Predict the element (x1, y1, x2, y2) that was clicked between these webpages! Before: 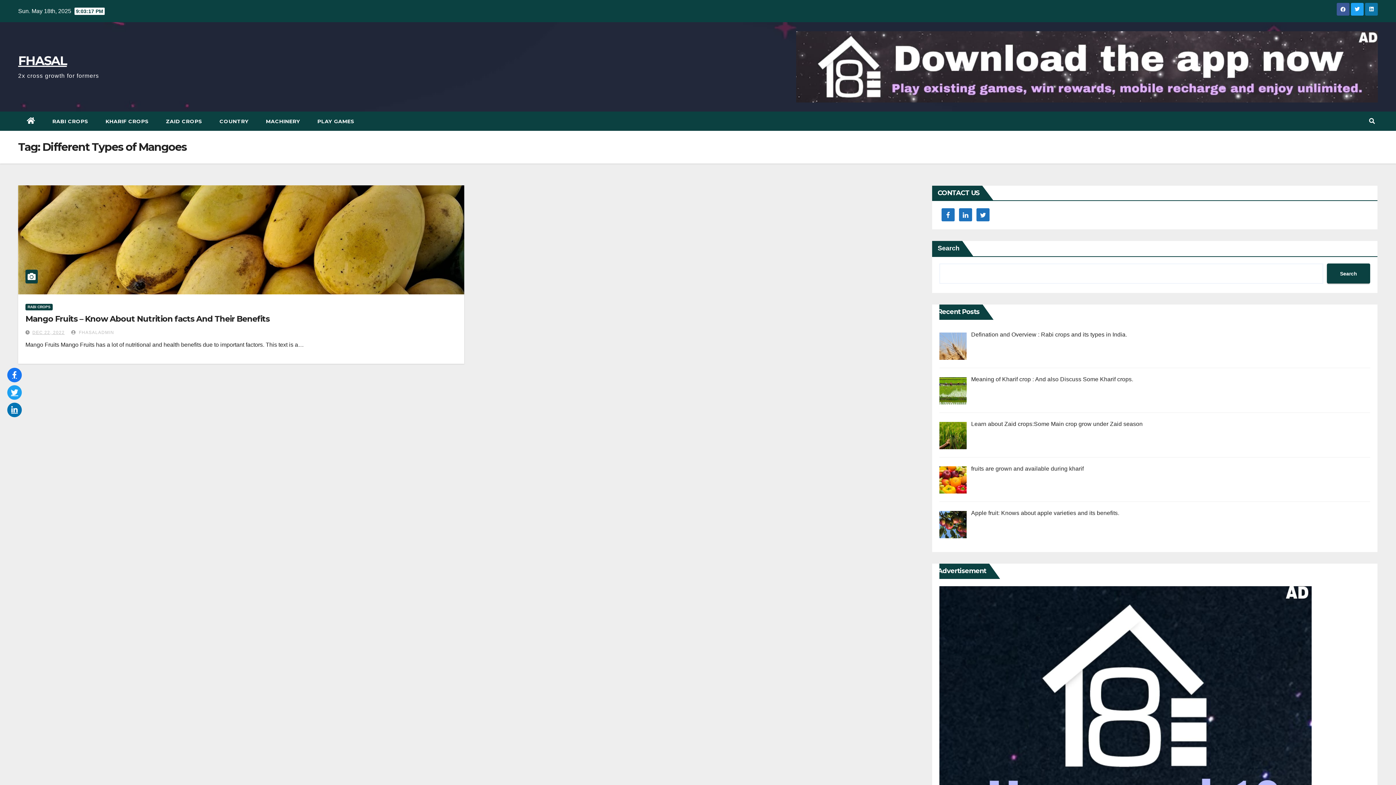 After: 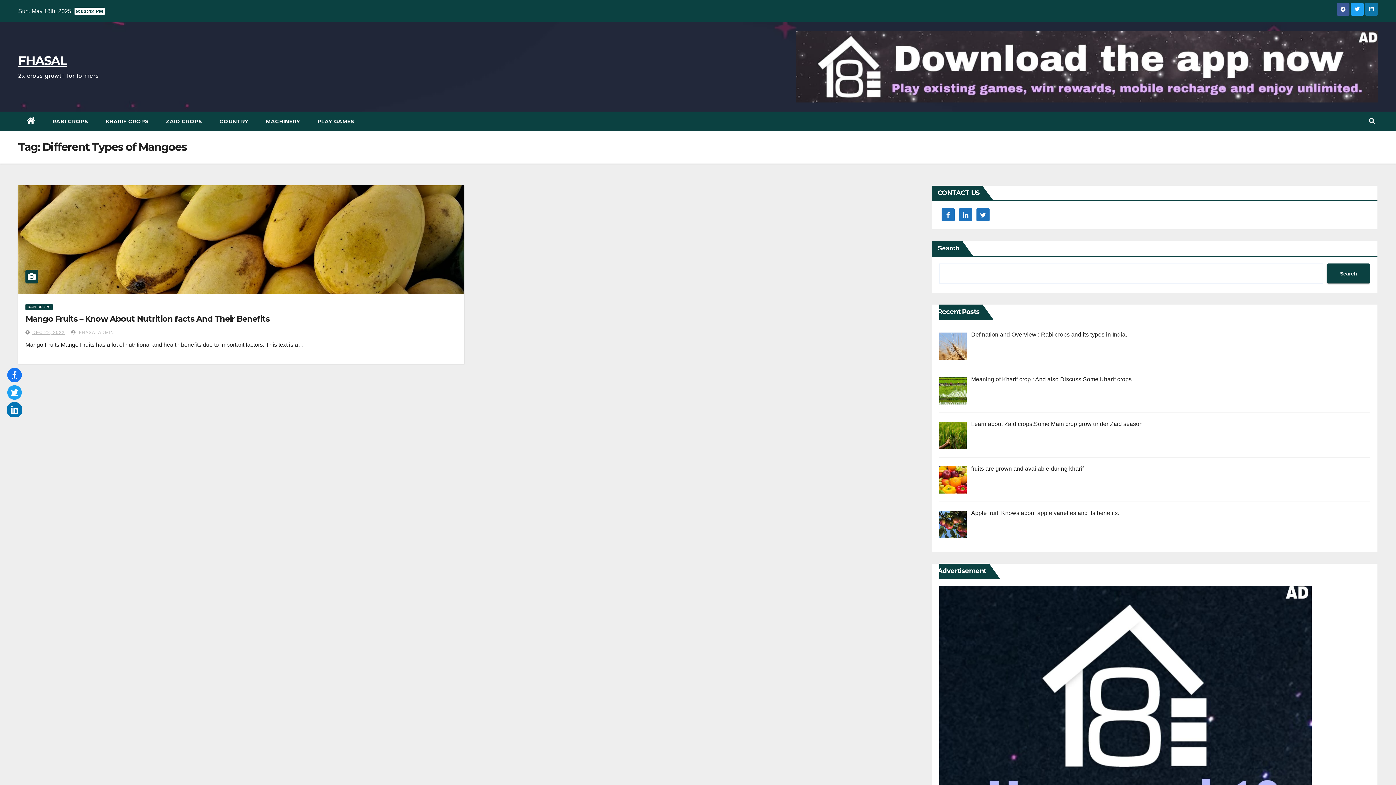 Action: bbox: (7, 402, 21, 417)